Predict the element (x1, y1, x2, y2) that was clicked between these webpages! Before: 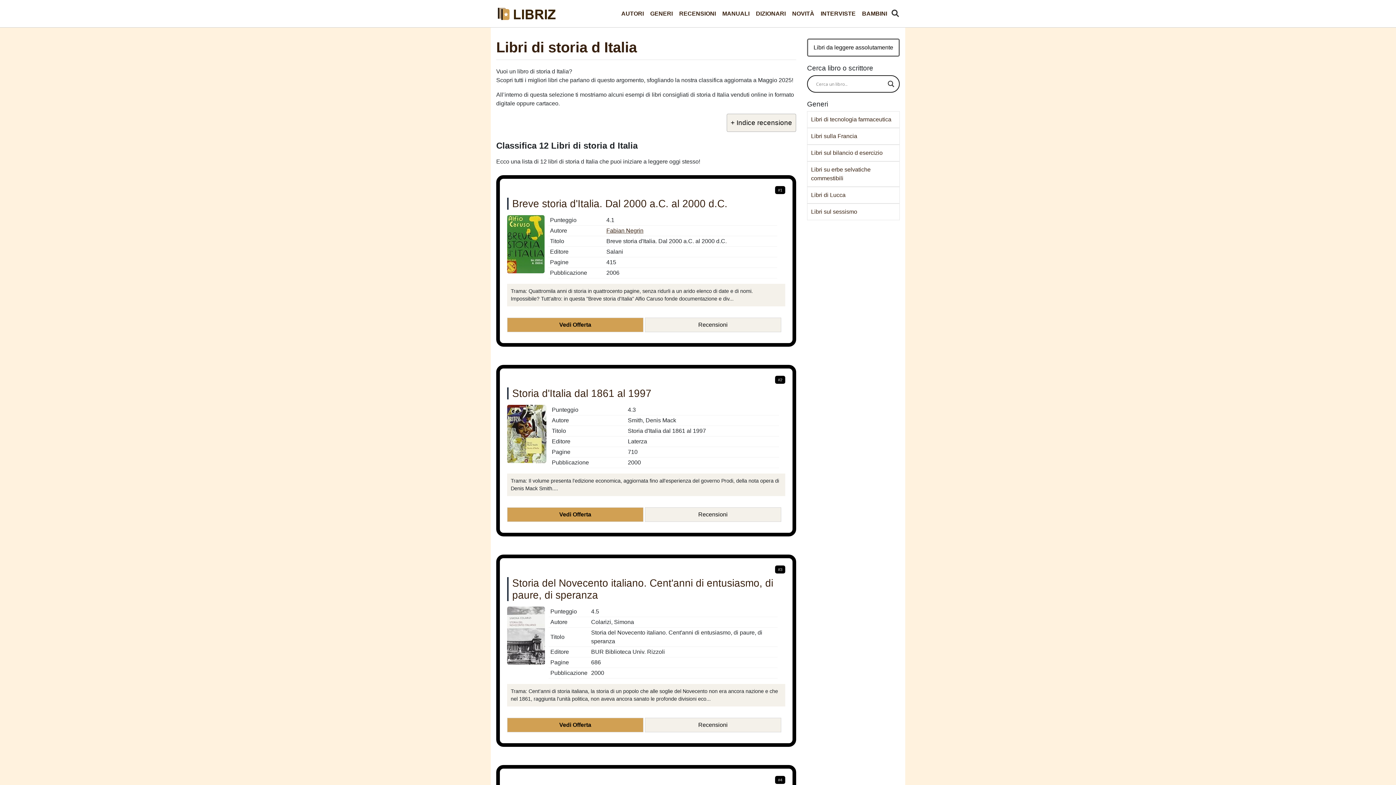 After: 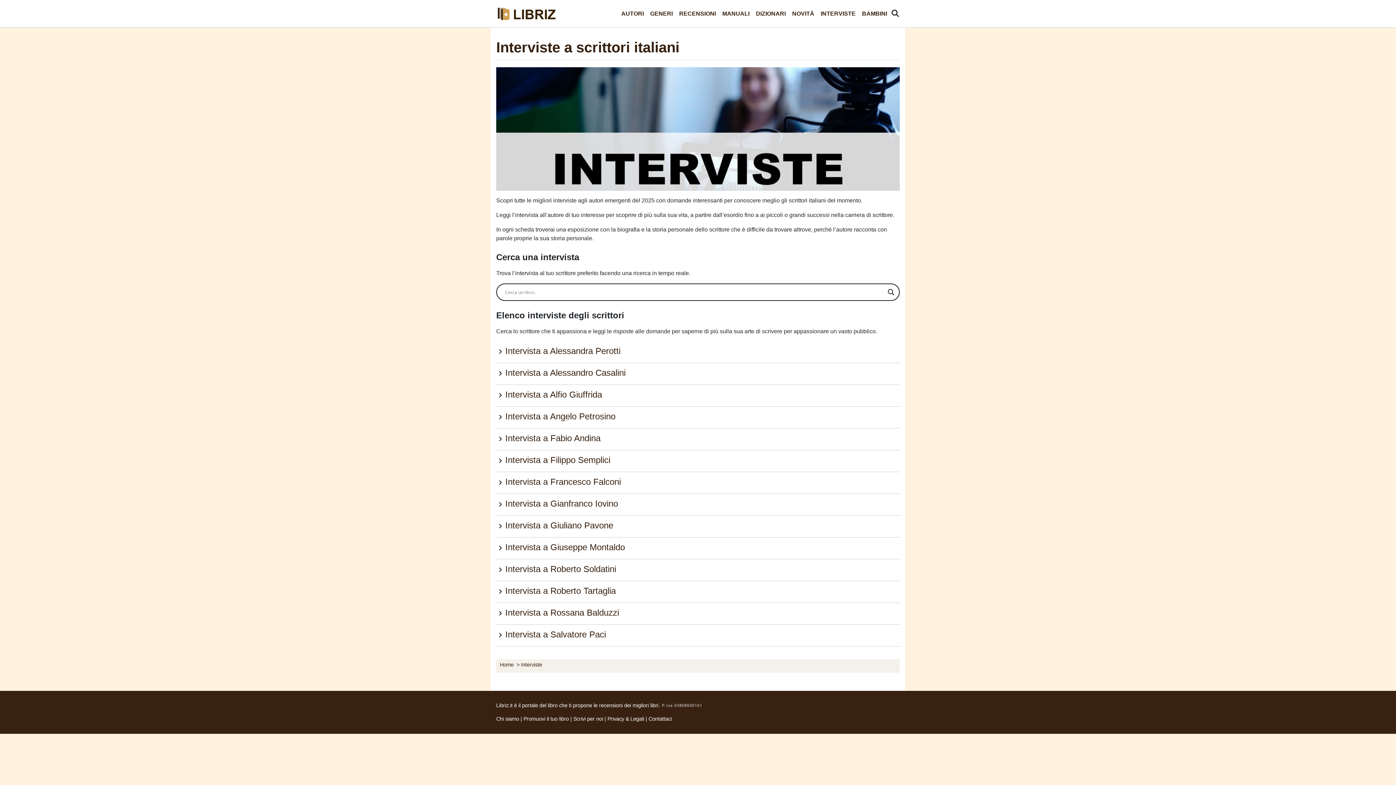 Action: label: INTERVISTE bbox: (819, 6, 857, 21)